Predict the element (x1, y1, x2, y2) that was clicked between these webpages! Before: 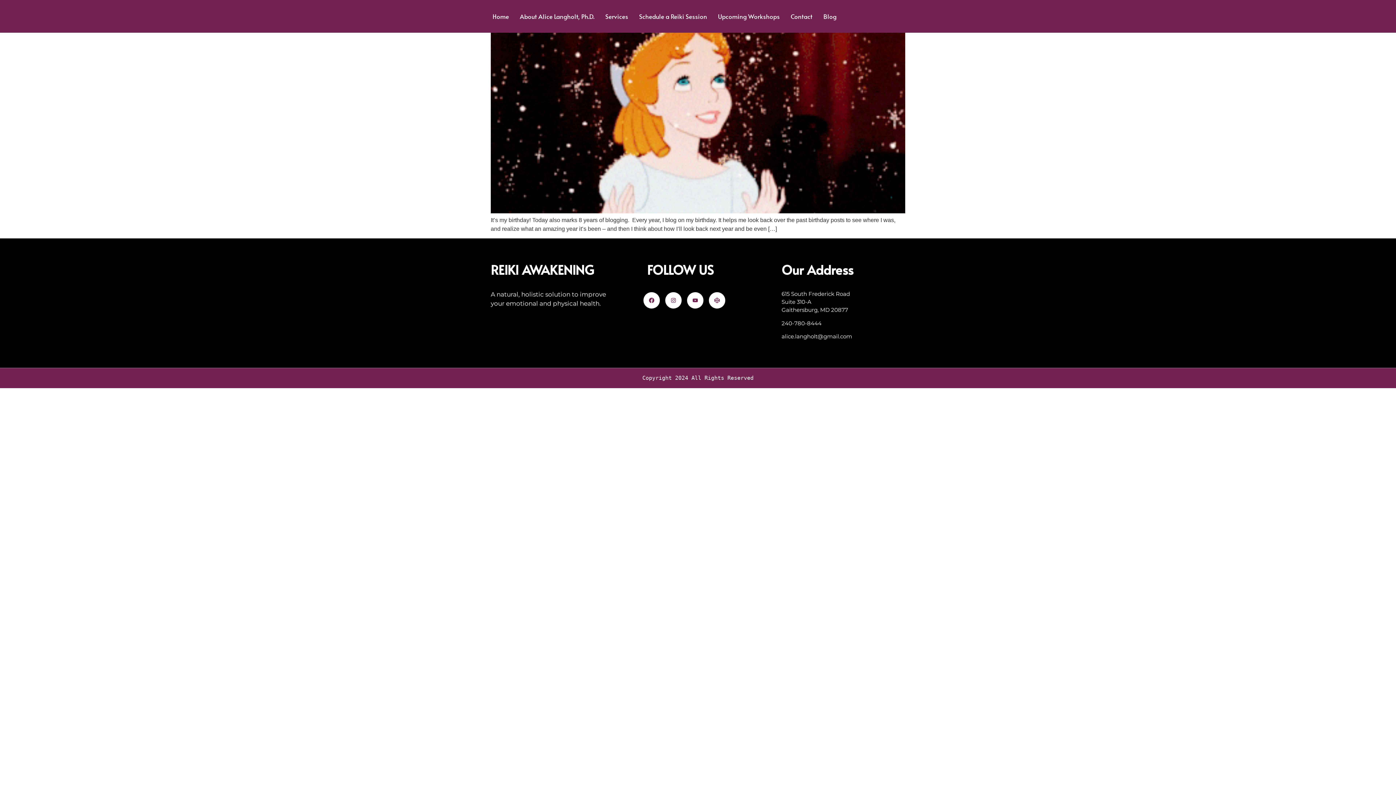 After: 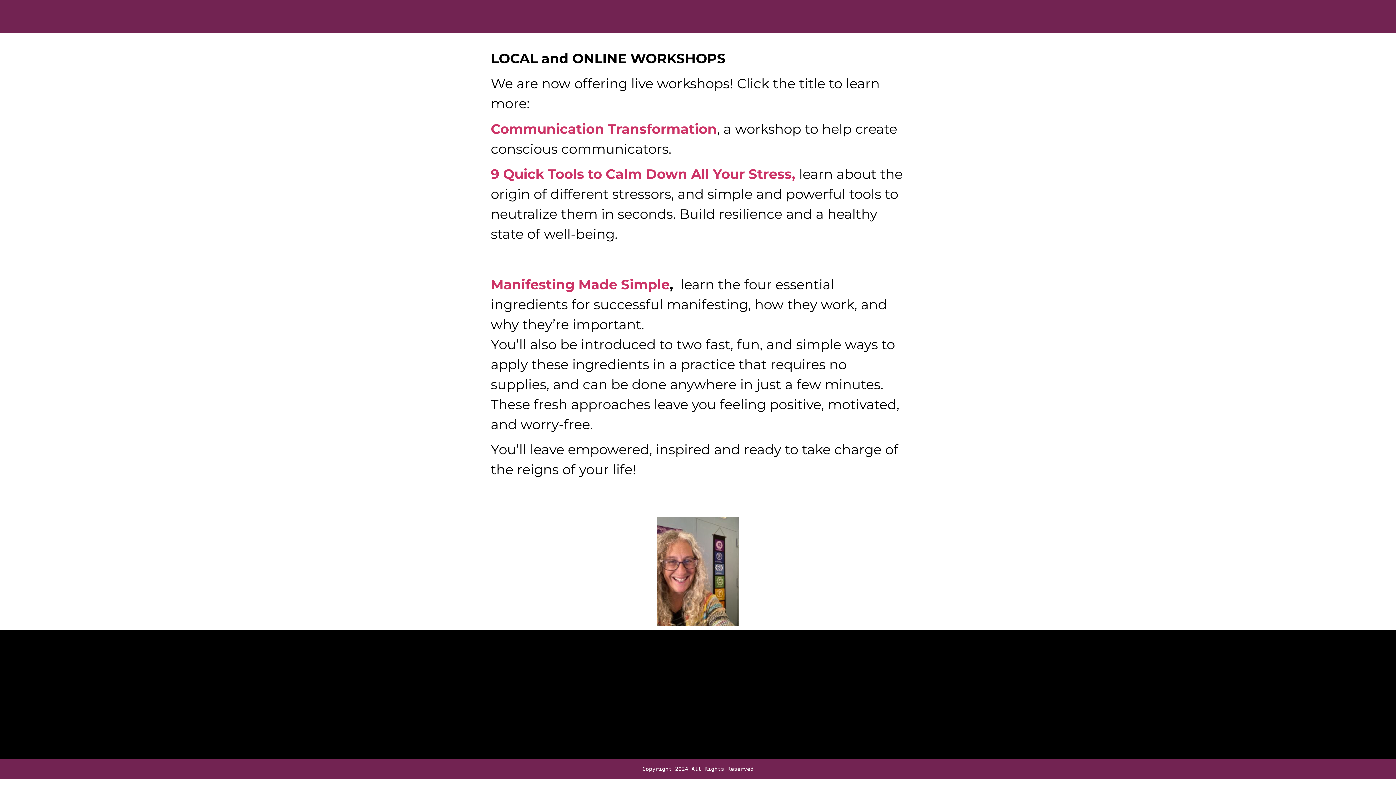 Action: bbox: (712, 7, 785, 25) label: Upcoming Workshops